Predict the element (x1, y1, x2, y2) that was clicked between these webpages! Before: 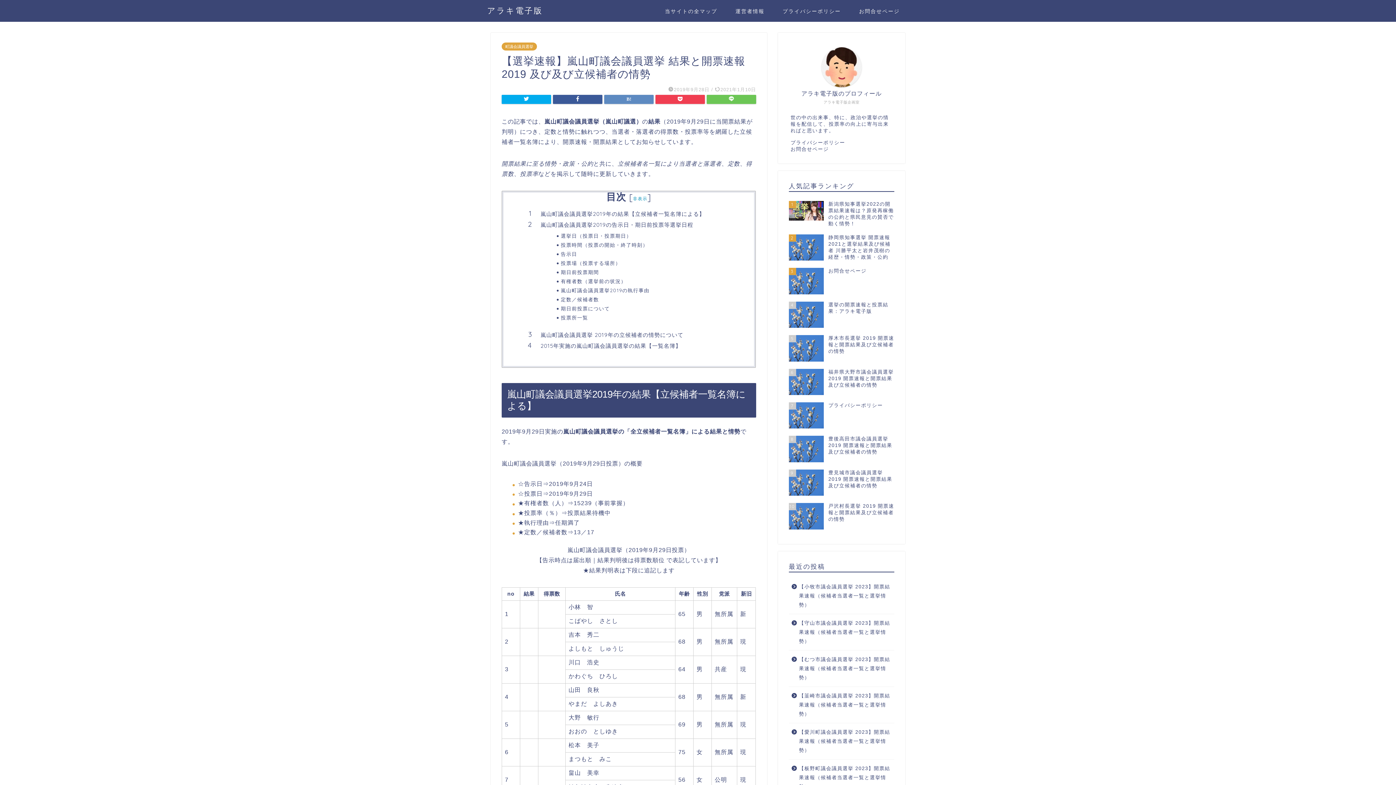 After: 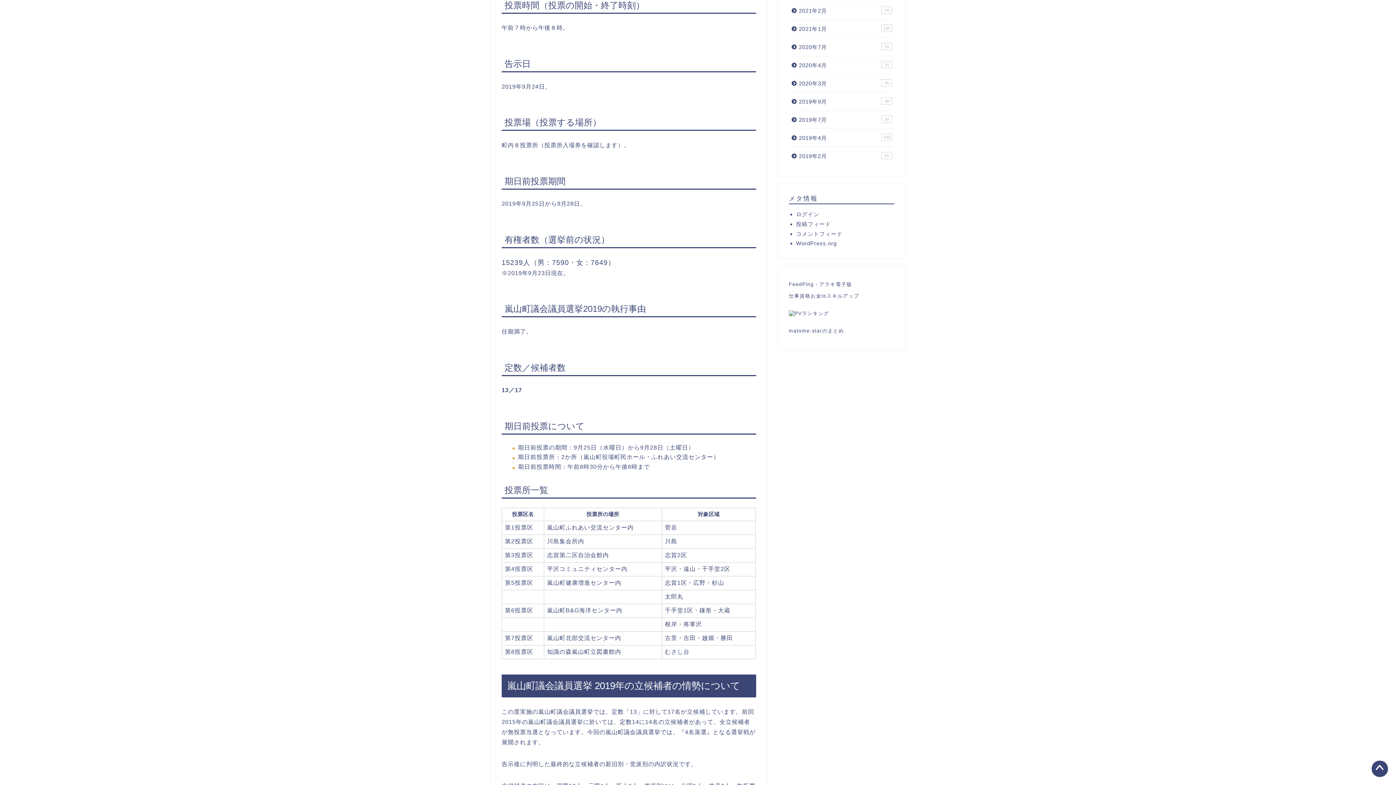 Action: label: 投票時間（投票の開始・終了時刻） bbox: (561, 241, 733, 248)